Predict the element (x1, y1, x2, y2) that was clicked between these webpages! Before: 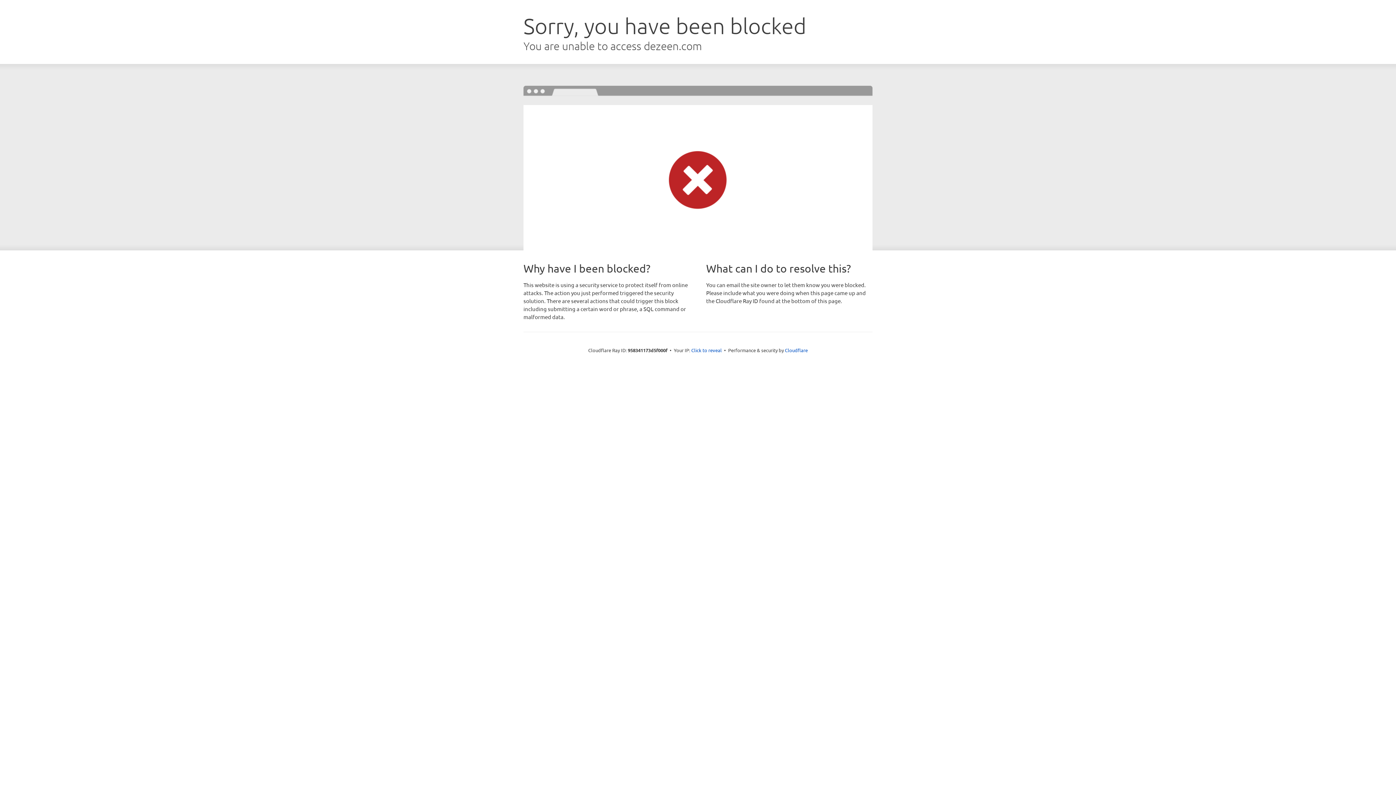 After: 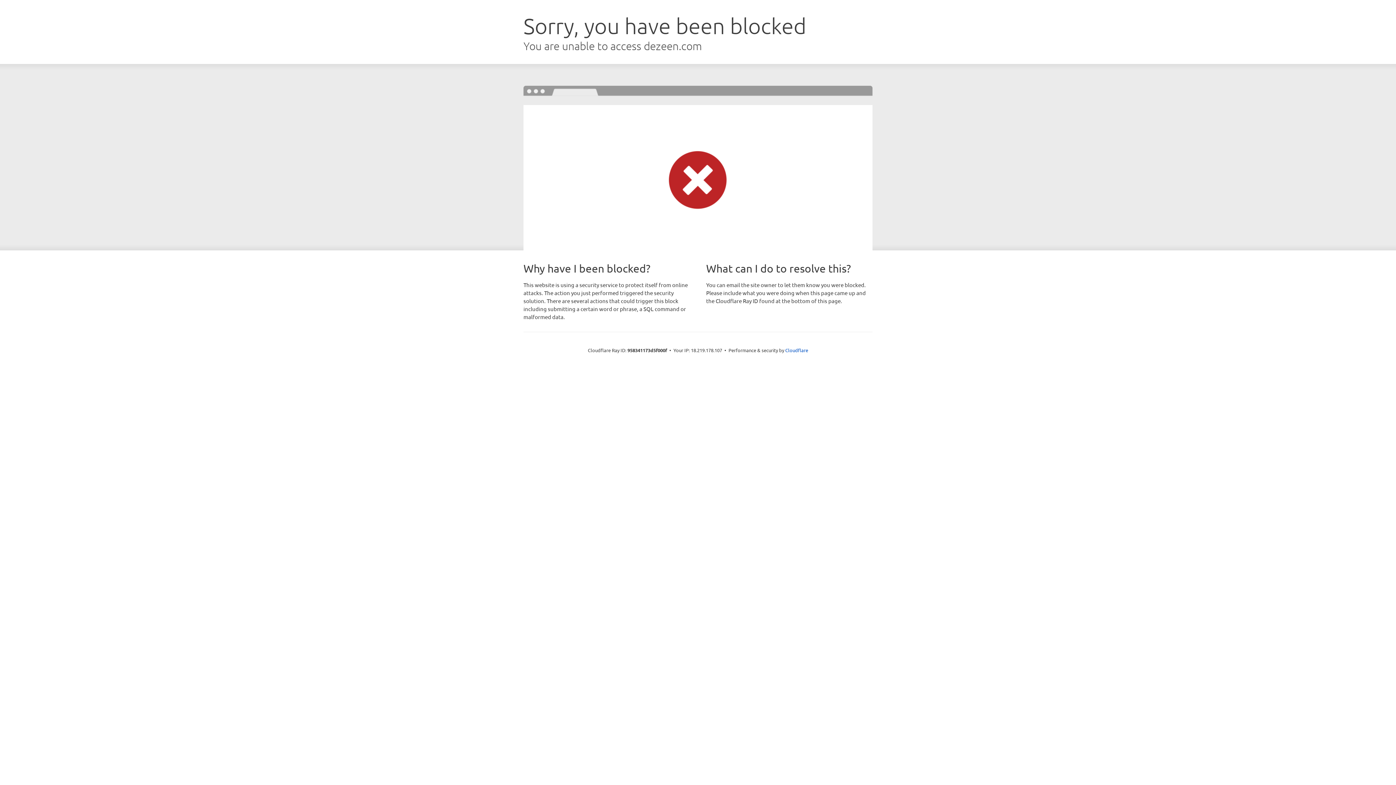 Action: label: Click to reveal bbox: (691, 346, 722, 353)